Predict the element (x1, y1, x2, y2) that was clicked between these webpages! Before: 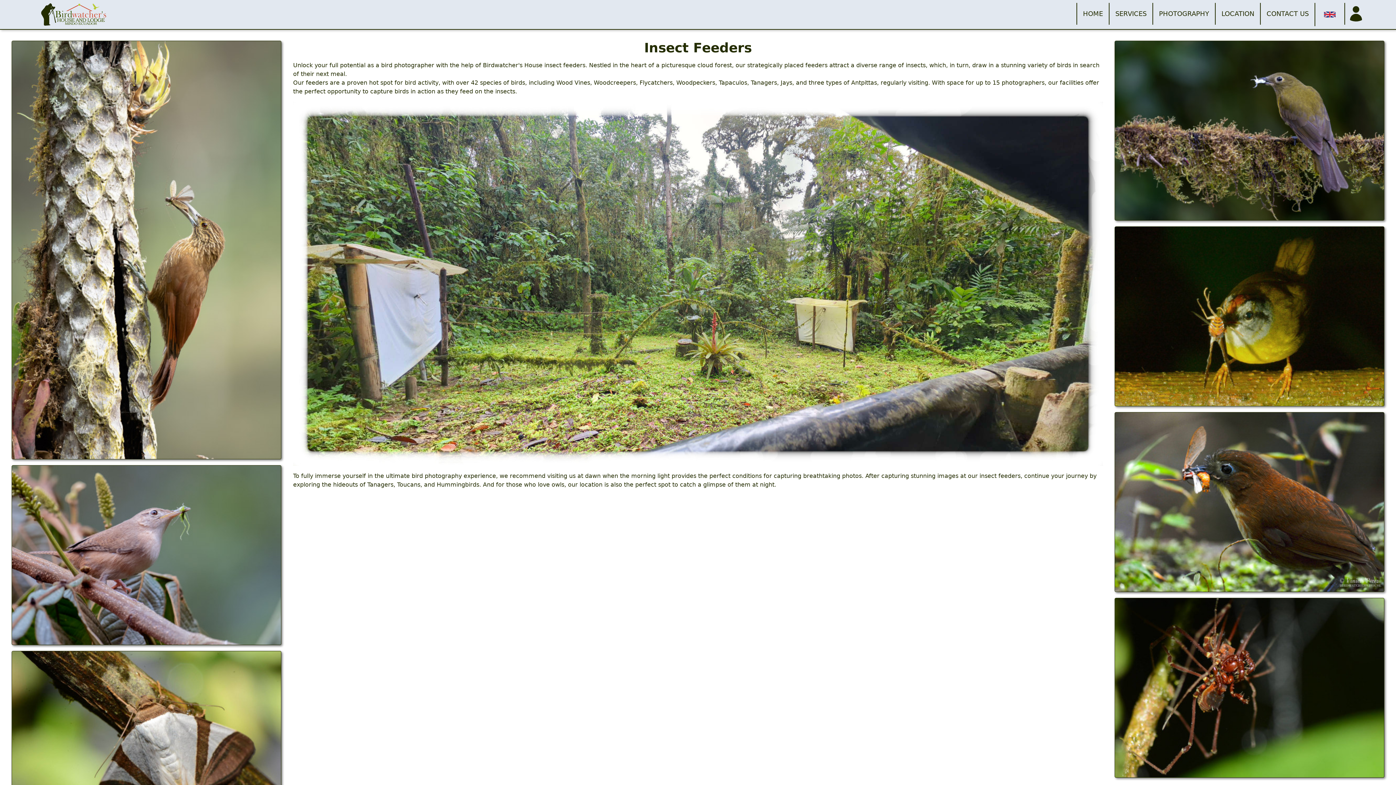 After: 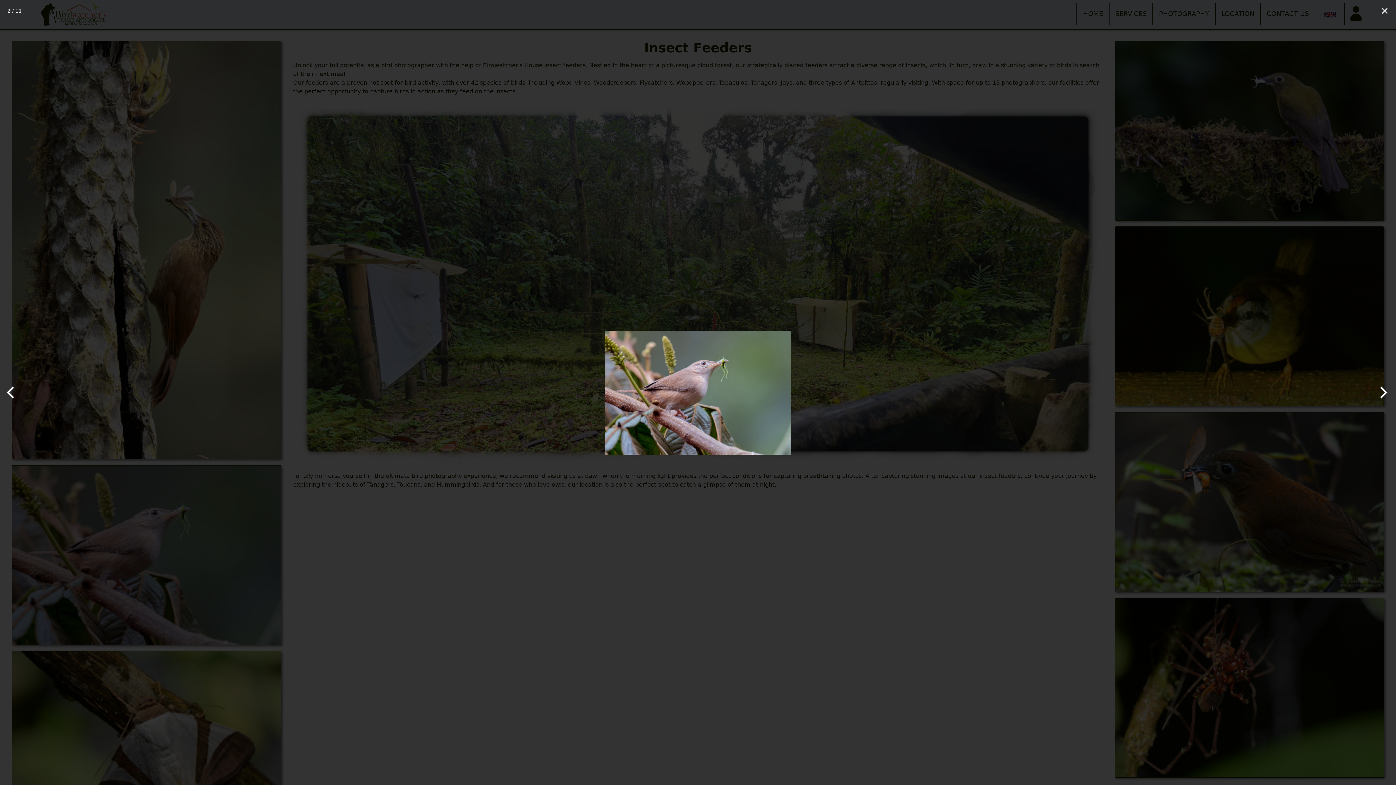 Action: bbox: (11, 465, 281, 645)